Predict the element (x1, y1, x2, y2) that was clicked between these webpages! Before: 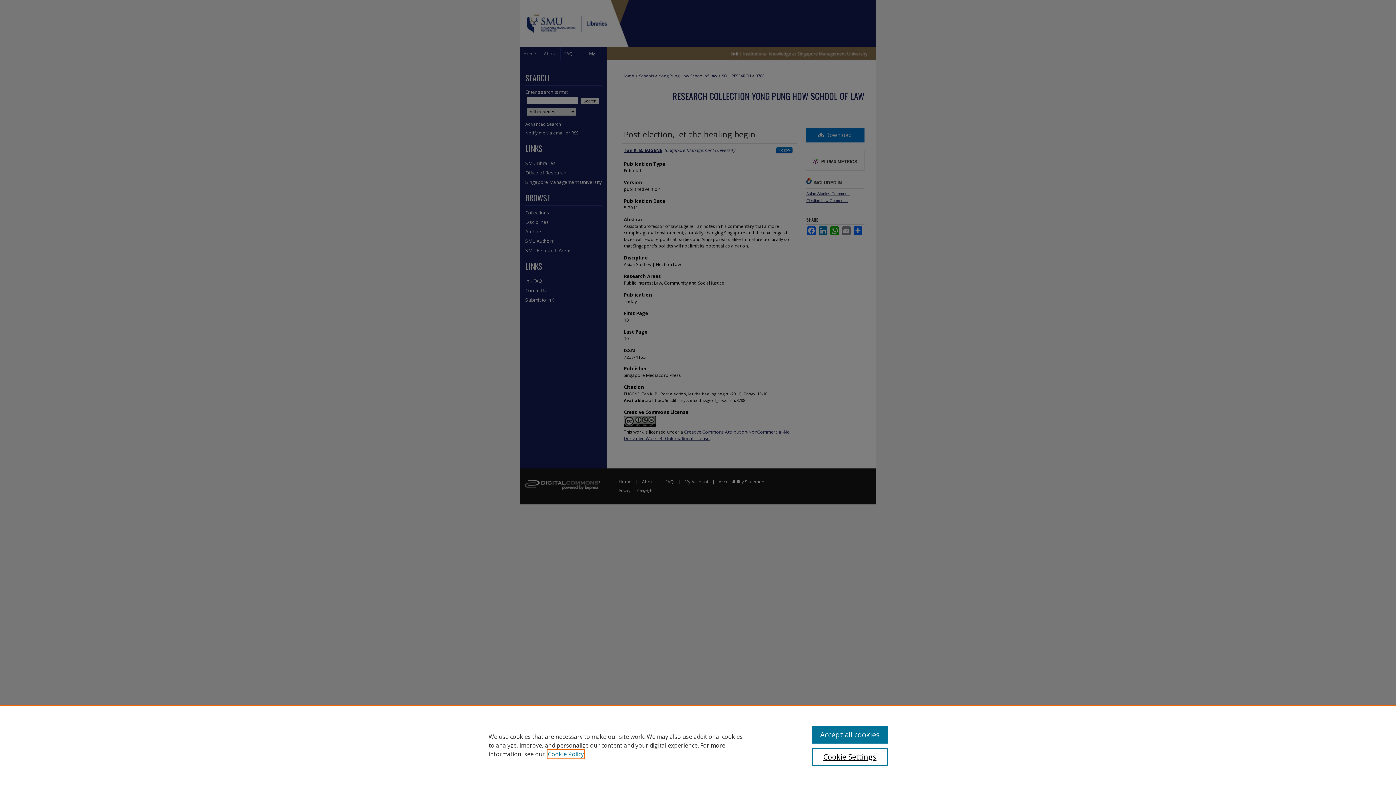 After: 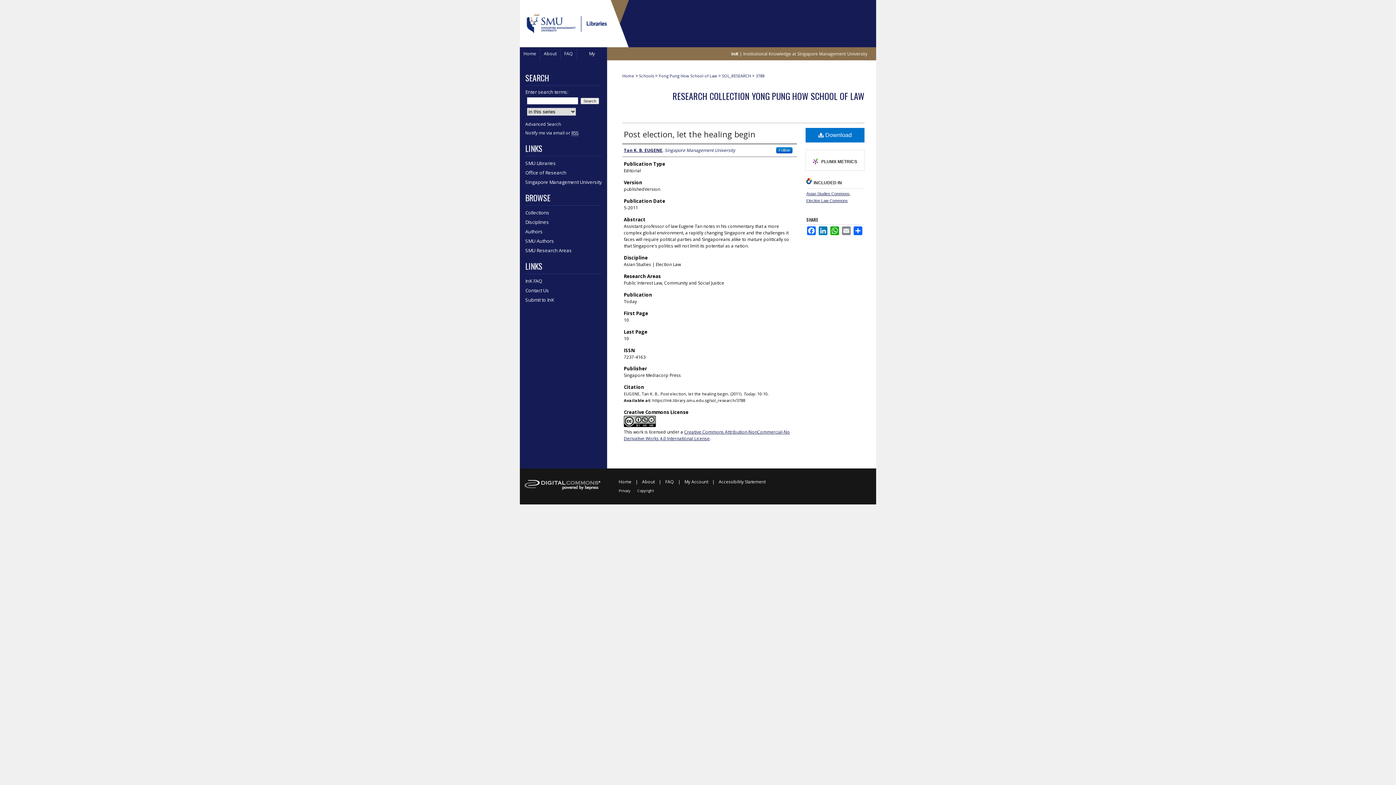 Action: bbox: (812, 726, 887, 744) label: Accept all cookies